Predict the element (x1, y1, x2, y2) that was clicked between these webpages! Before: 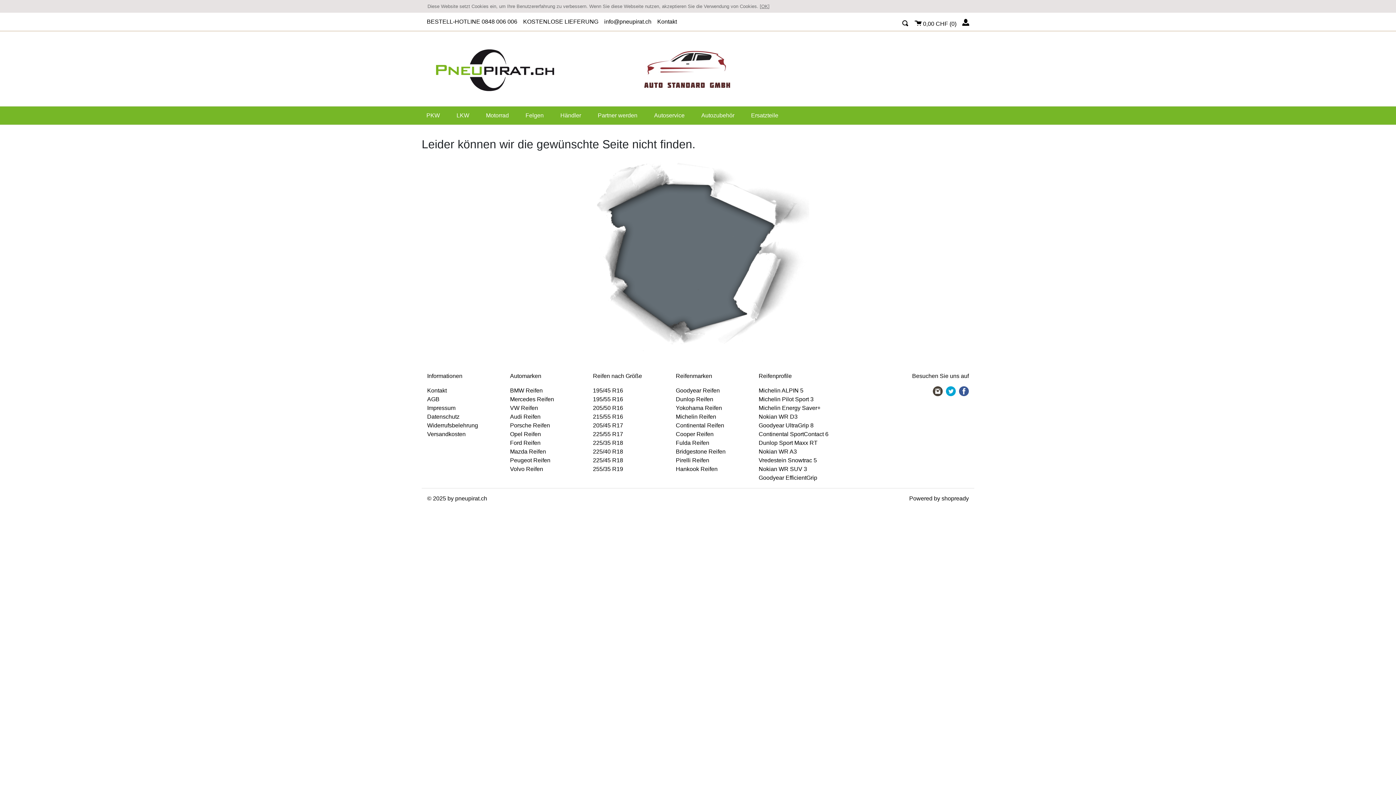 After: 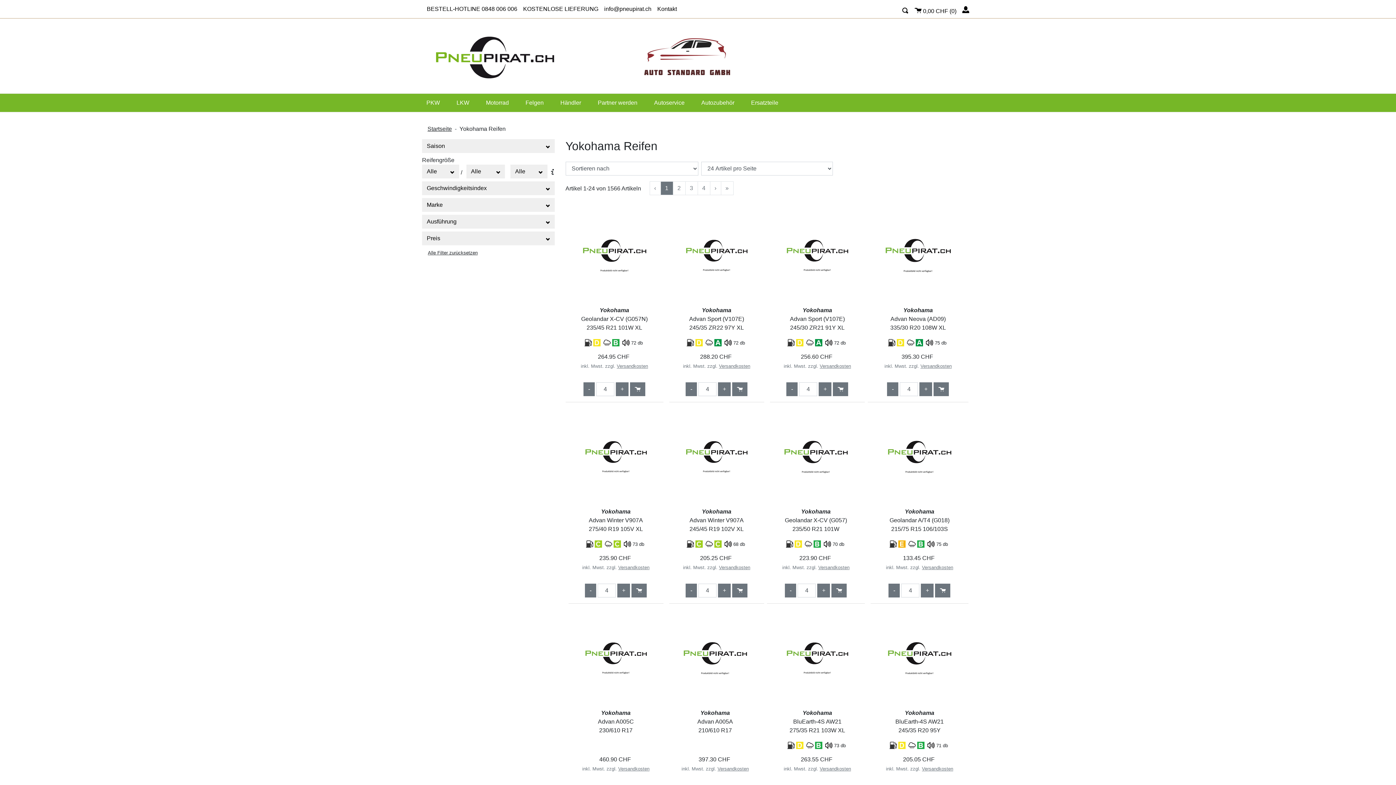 Action: bbox: (676, 403, 748, 412) label: Yokohama Reifen